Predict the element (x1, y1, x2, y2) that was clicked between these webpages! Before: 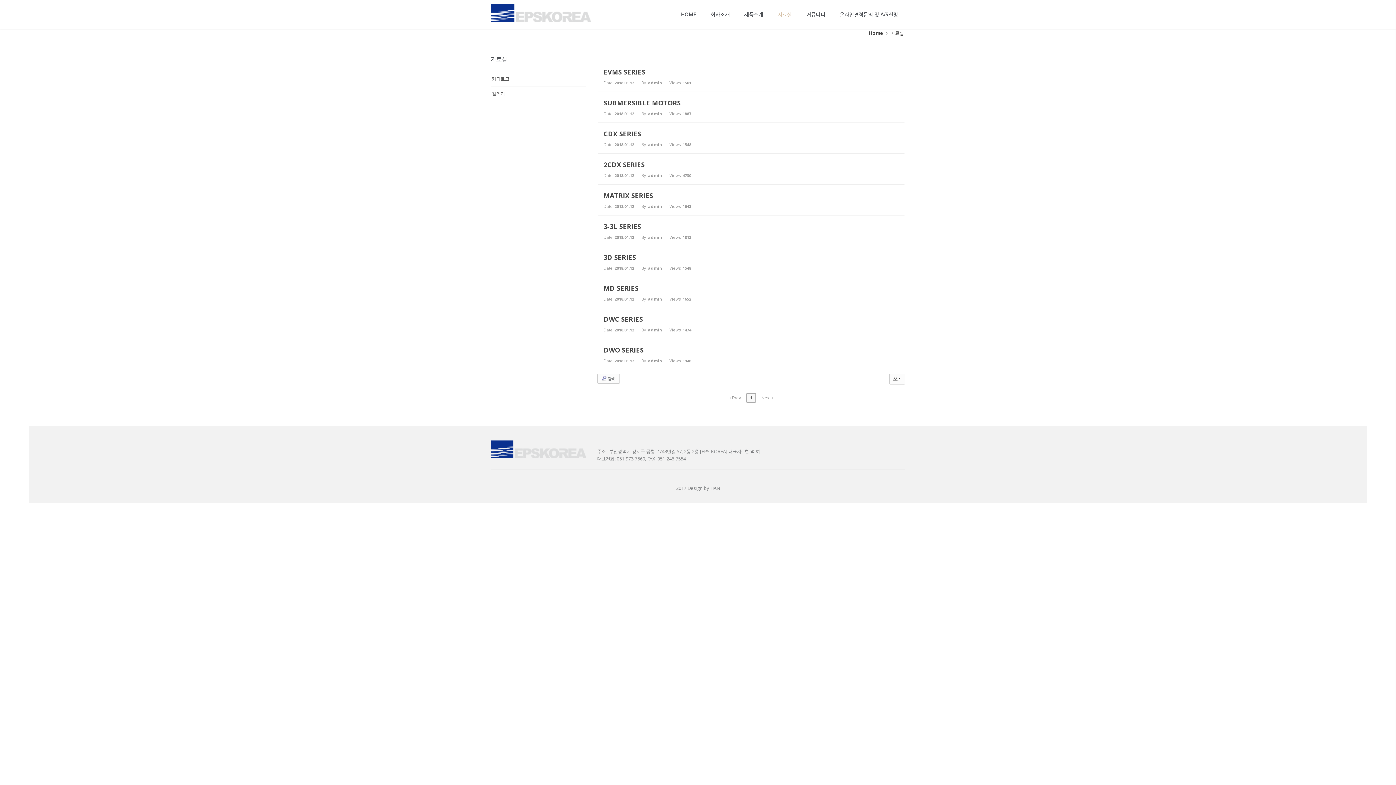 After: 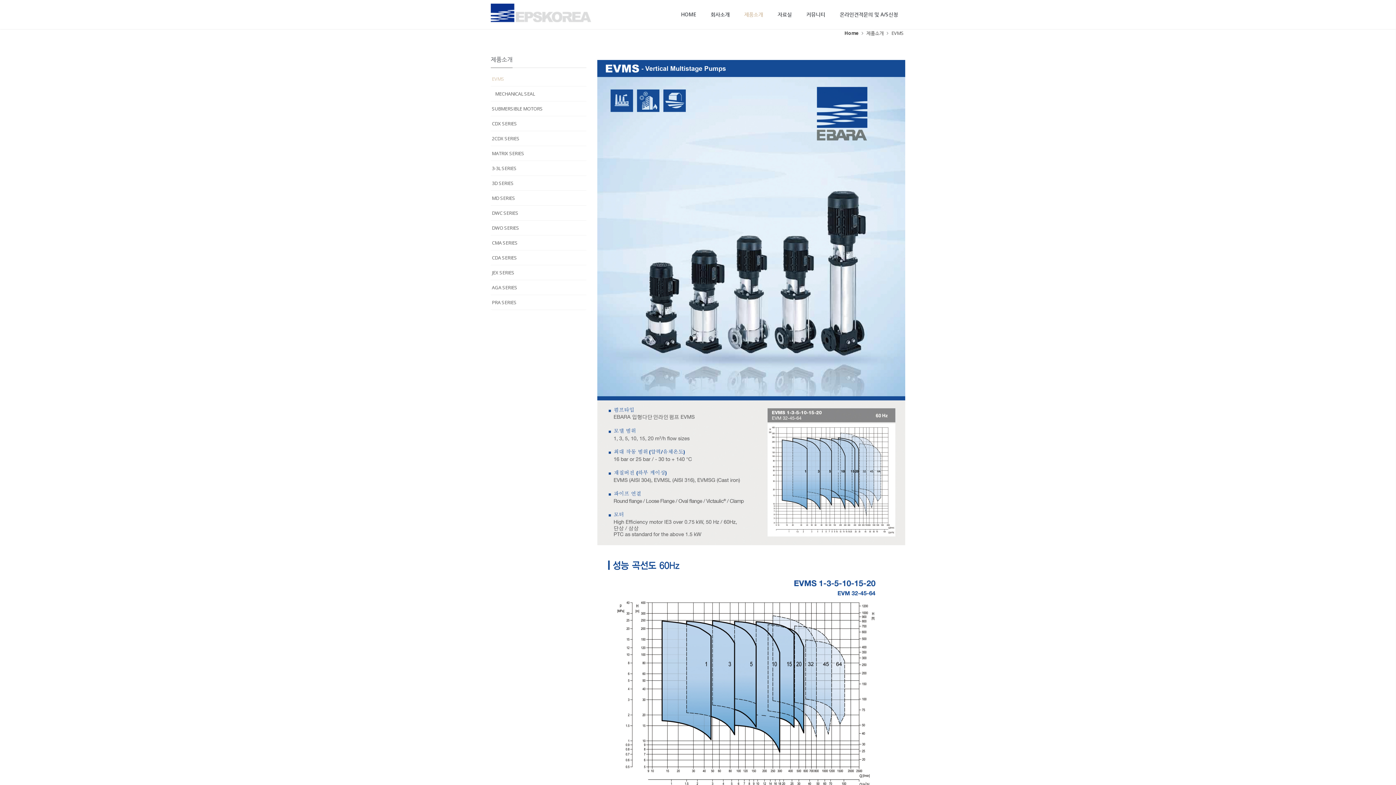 Action: bbox: (737, 0, 770, 29) label: 제품소개